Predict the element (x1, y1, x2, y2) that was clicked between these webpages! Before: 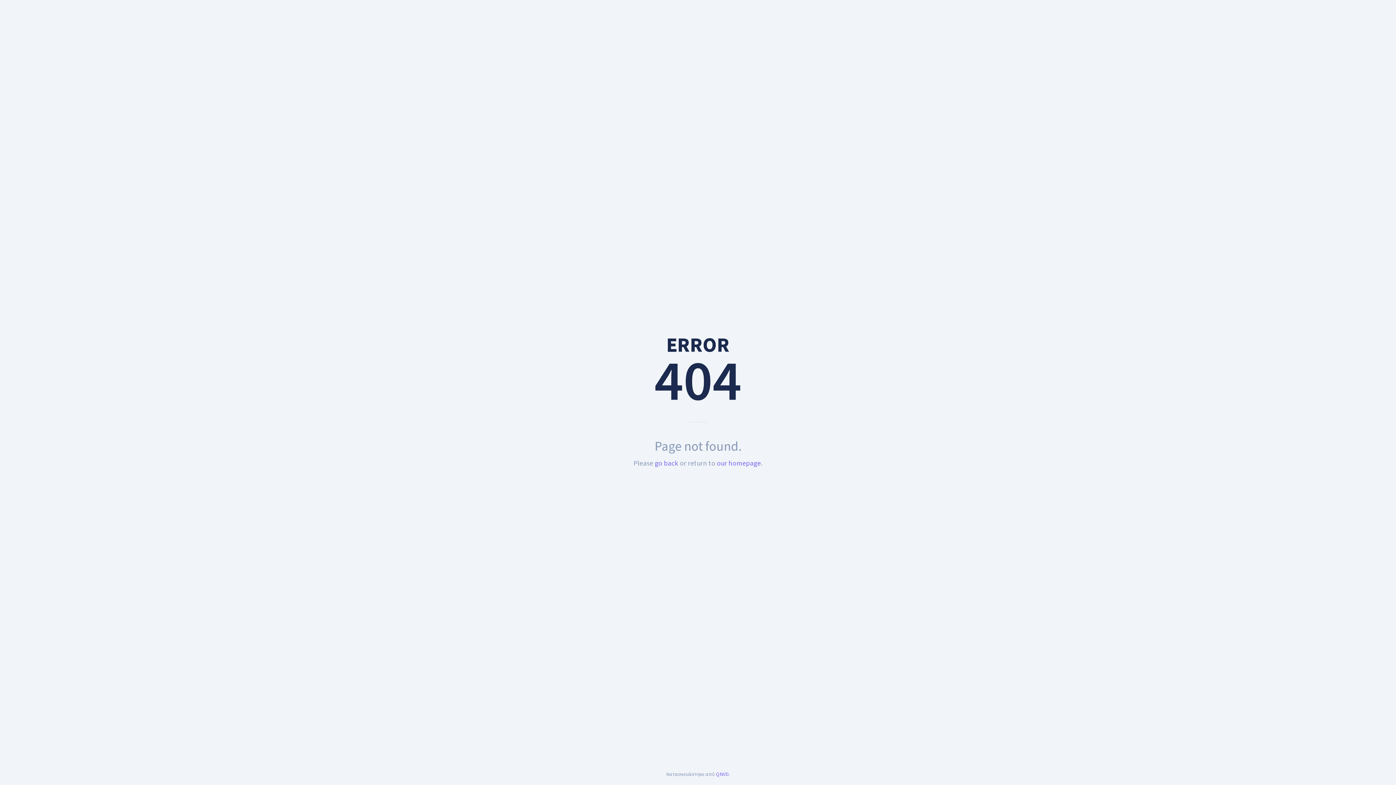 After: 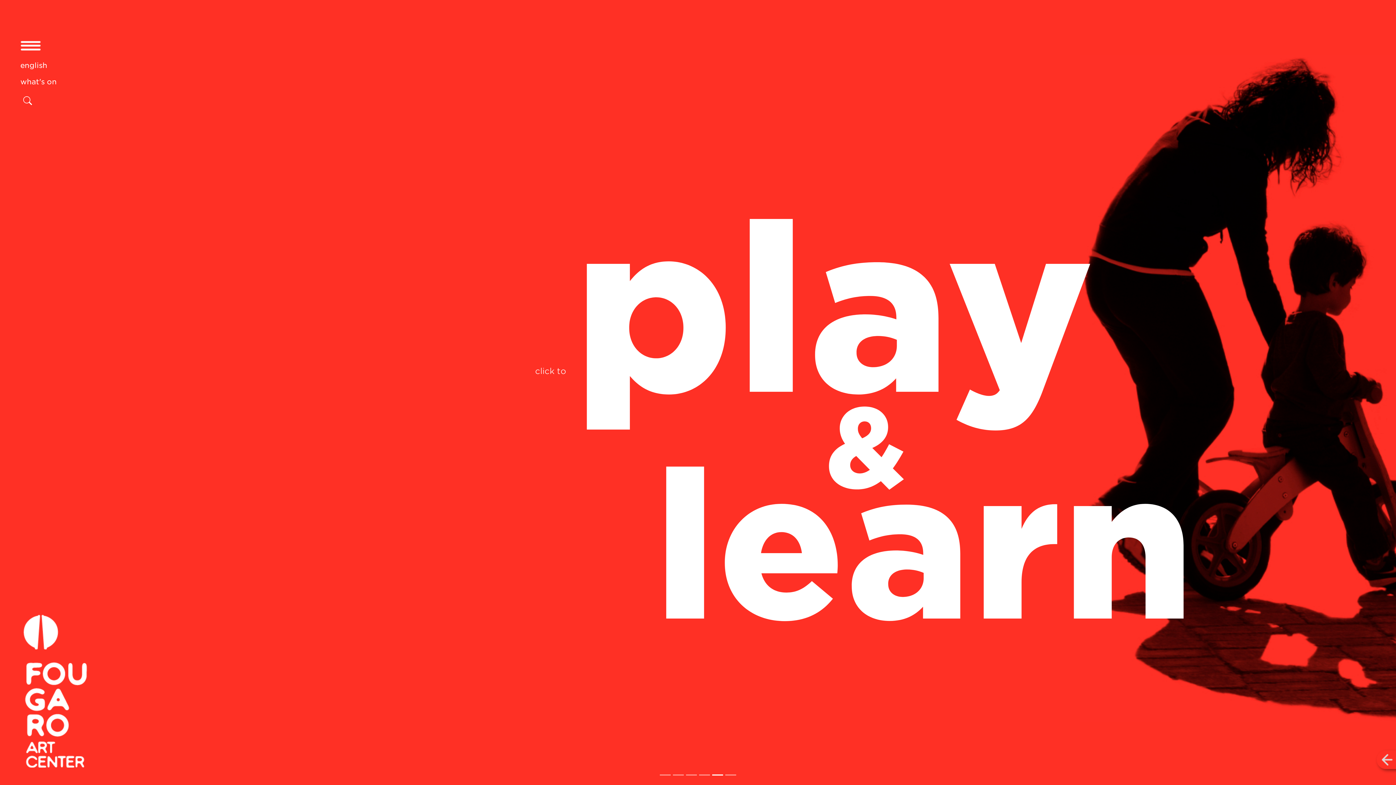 Action: label: our homepage bbox: (717, 458, 761, 468)